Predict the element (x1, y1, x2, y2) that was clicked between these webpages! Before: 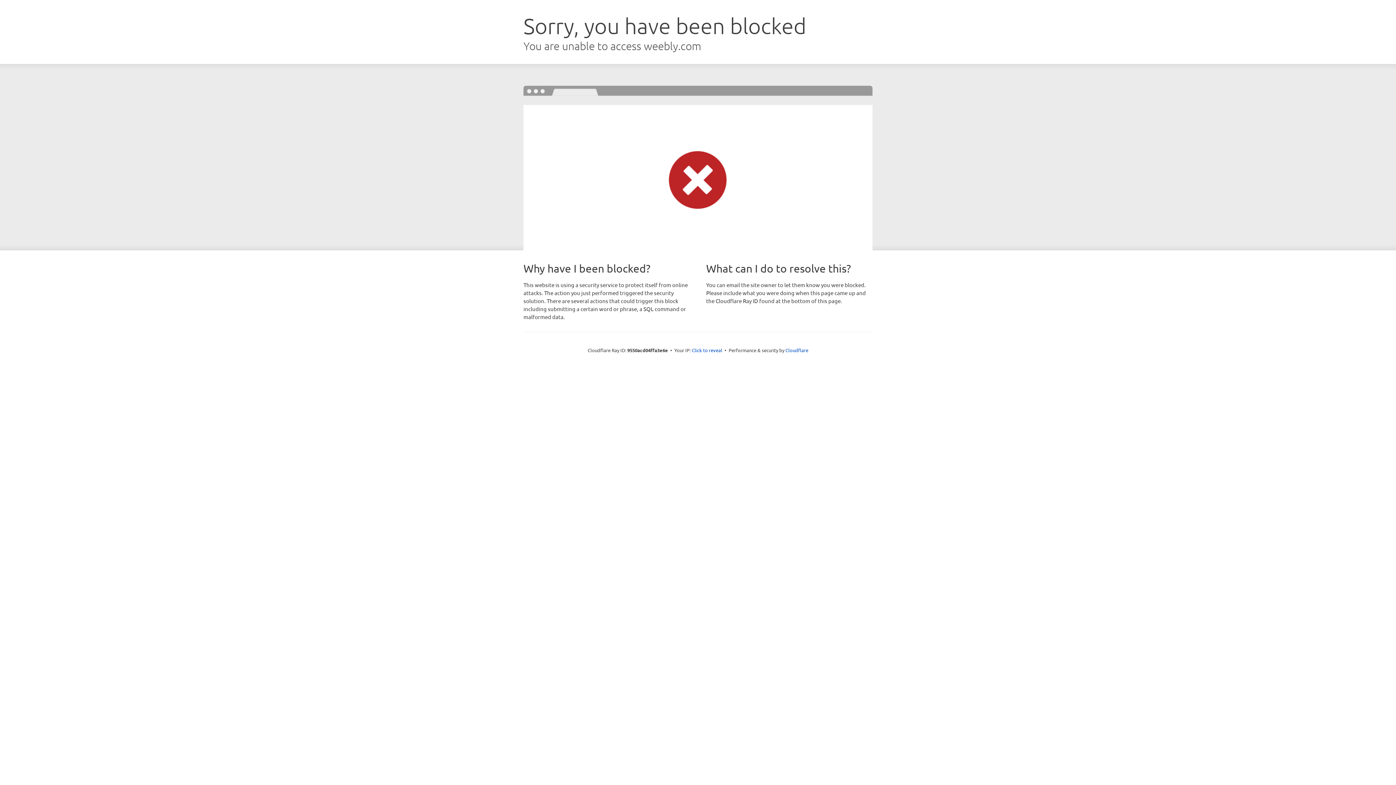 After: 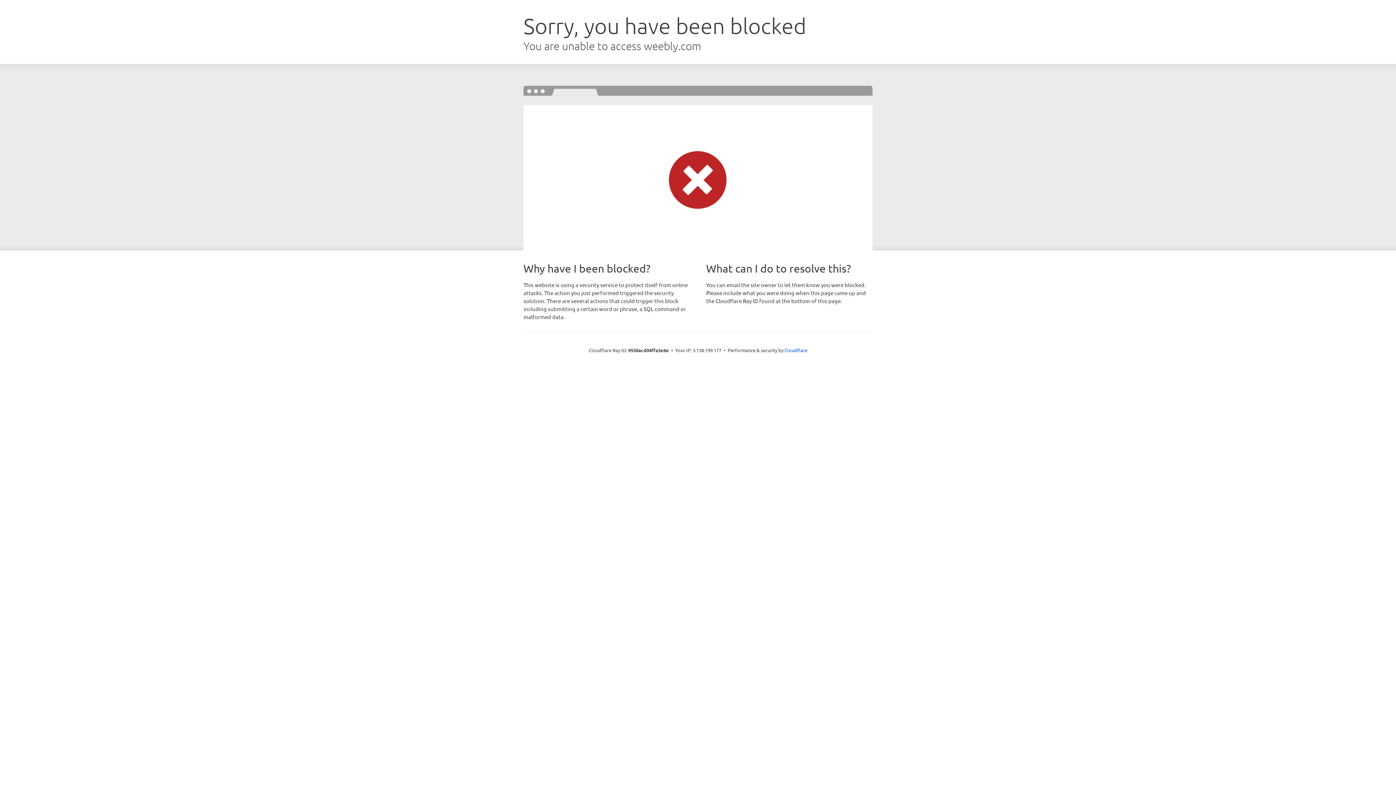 Action: label: Click to reveal bbox: (692, 346, 722, 353)